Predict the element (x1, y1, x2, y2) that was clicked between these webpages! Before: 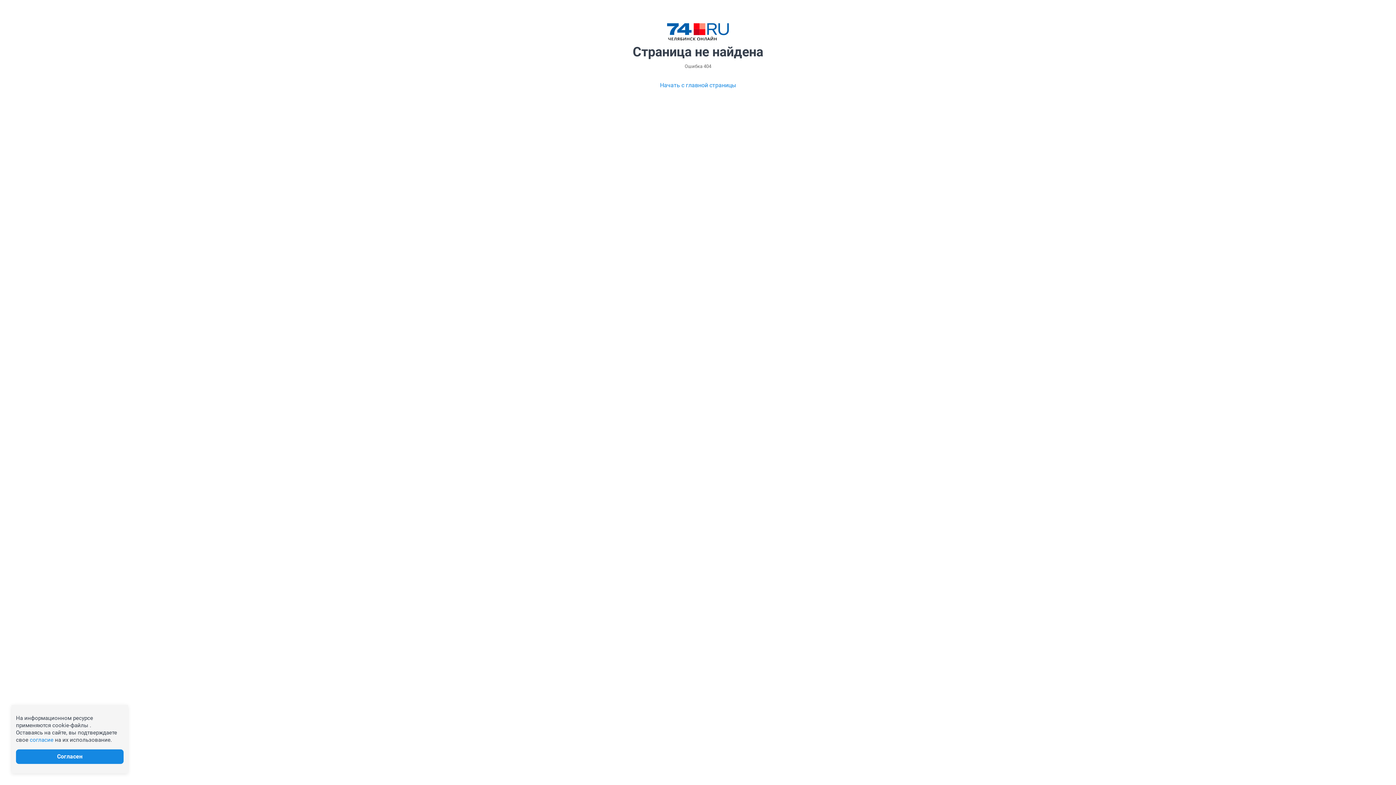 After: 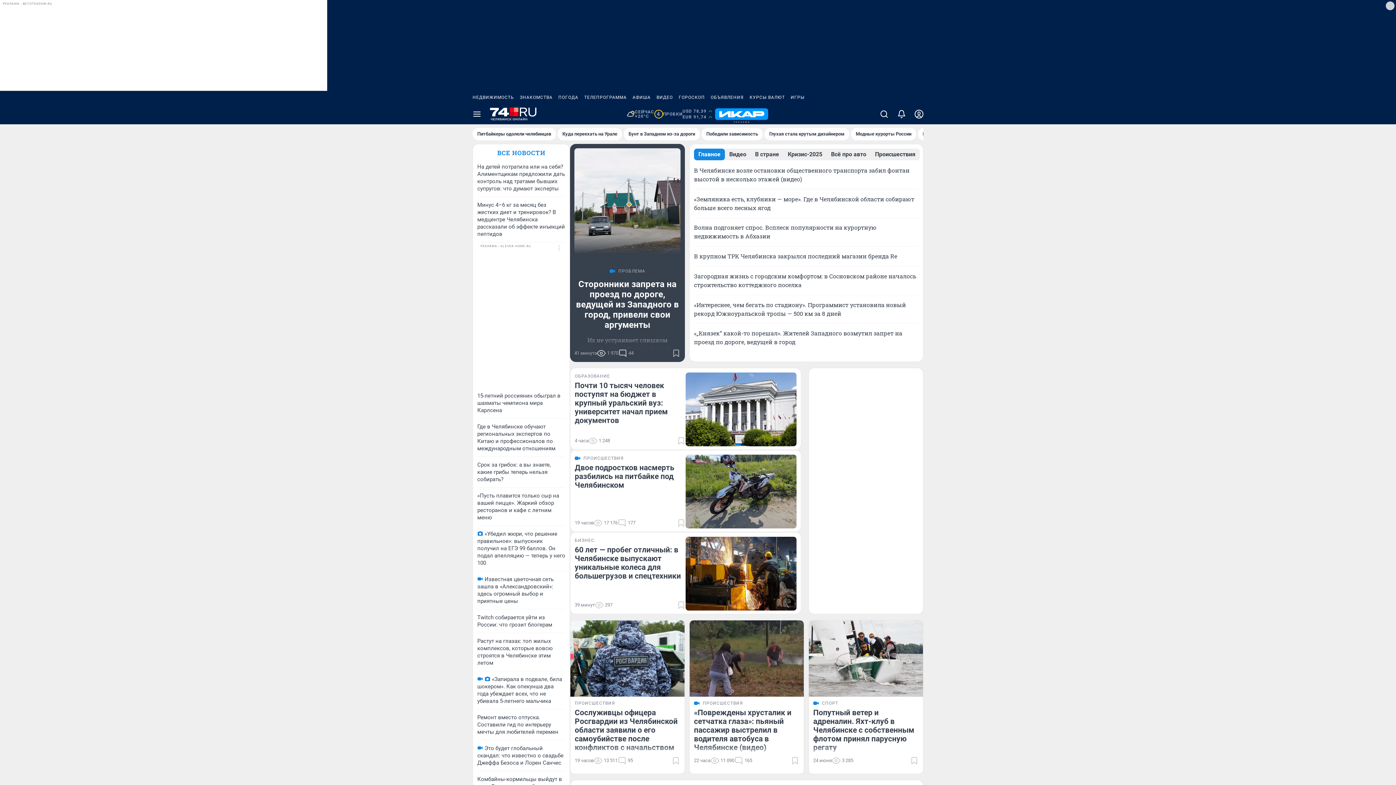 Action: bbox: (667, 23, 729, 40)